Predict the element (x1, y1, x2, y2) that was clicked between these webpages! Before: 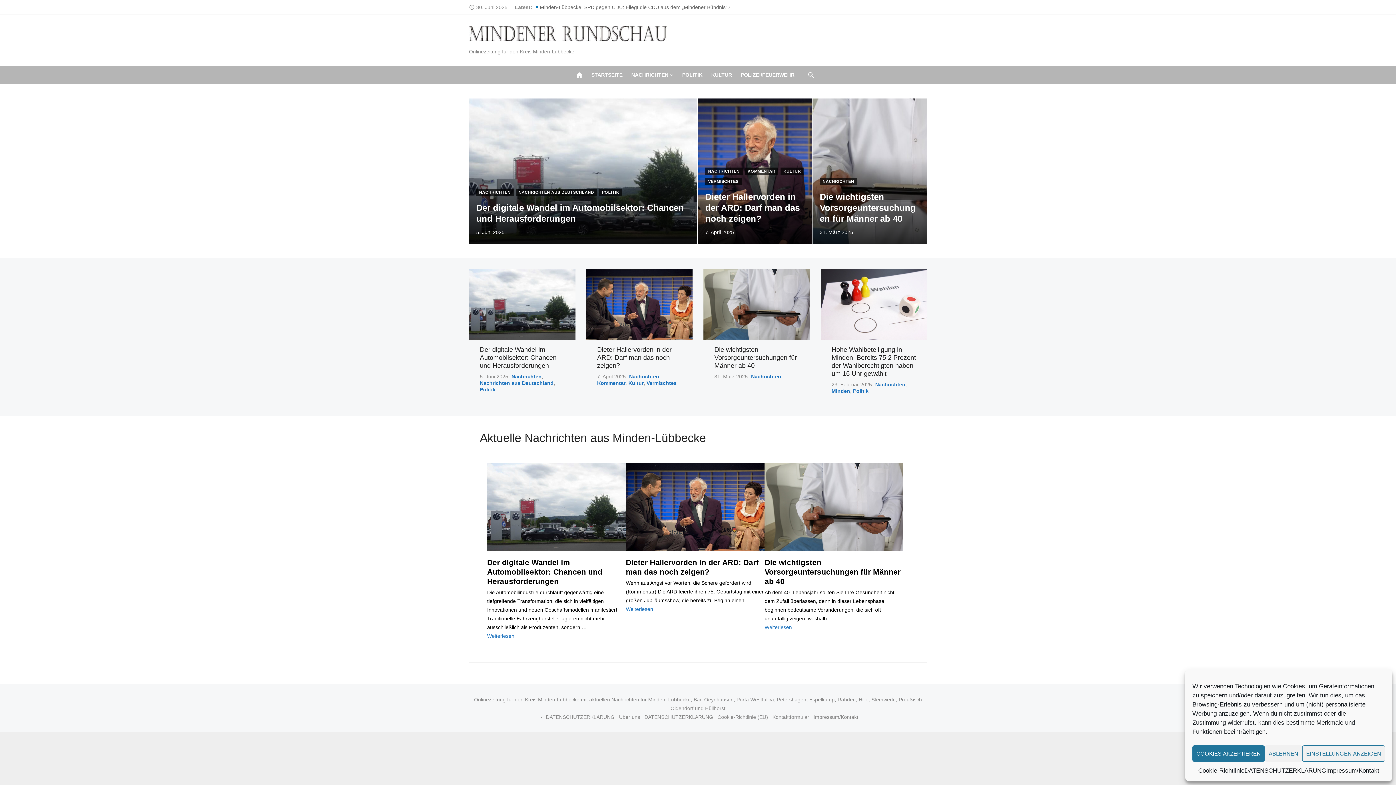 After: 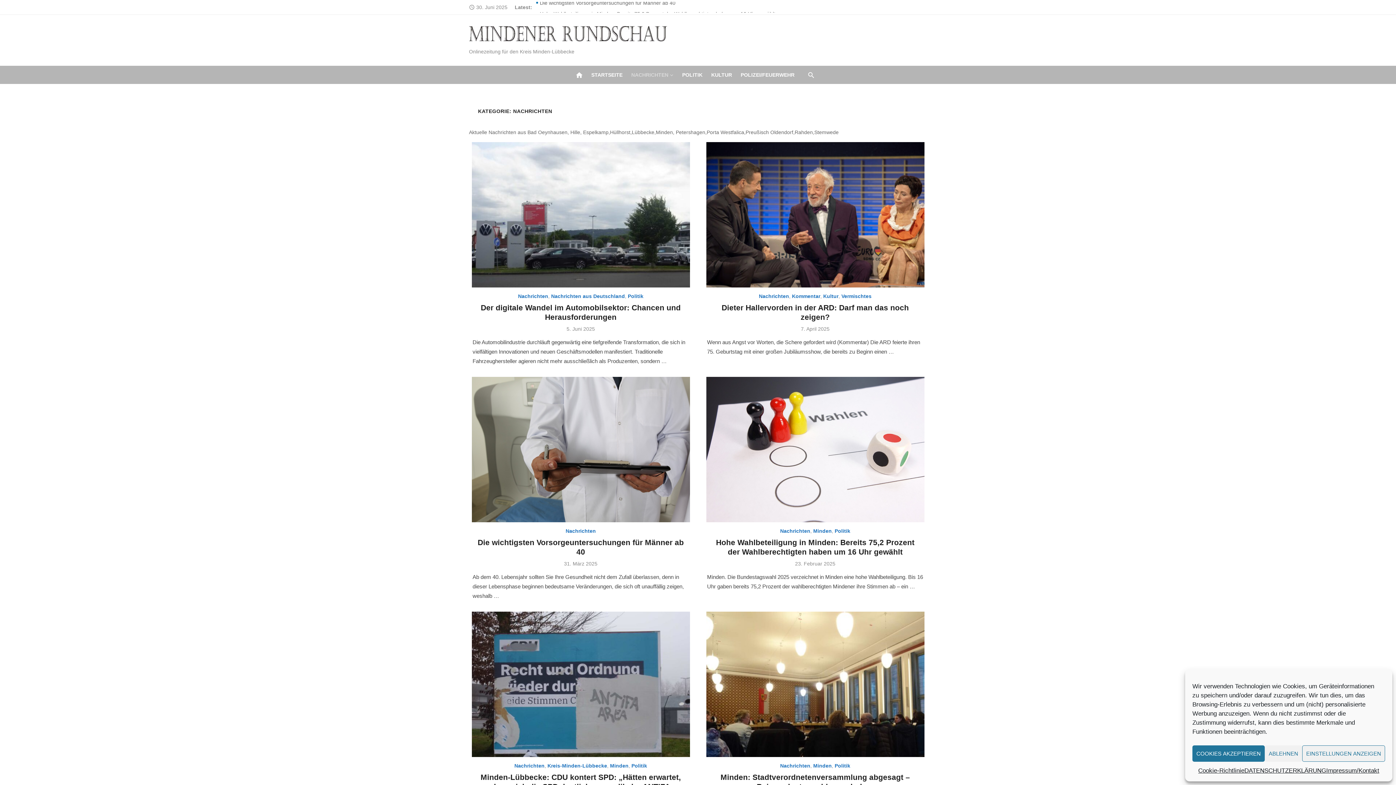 Action: bbox: (476, 188, 513, 196) label: NACHRICHTEN